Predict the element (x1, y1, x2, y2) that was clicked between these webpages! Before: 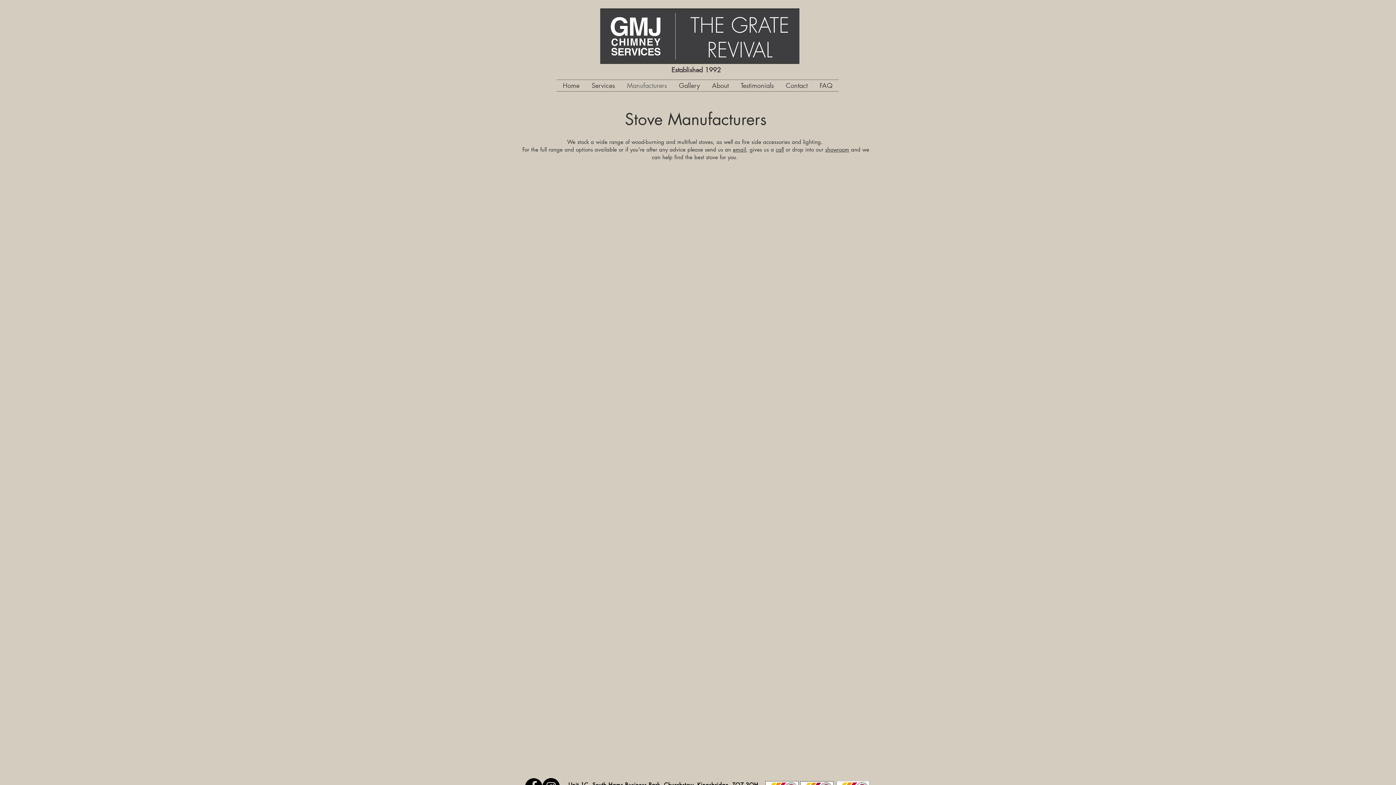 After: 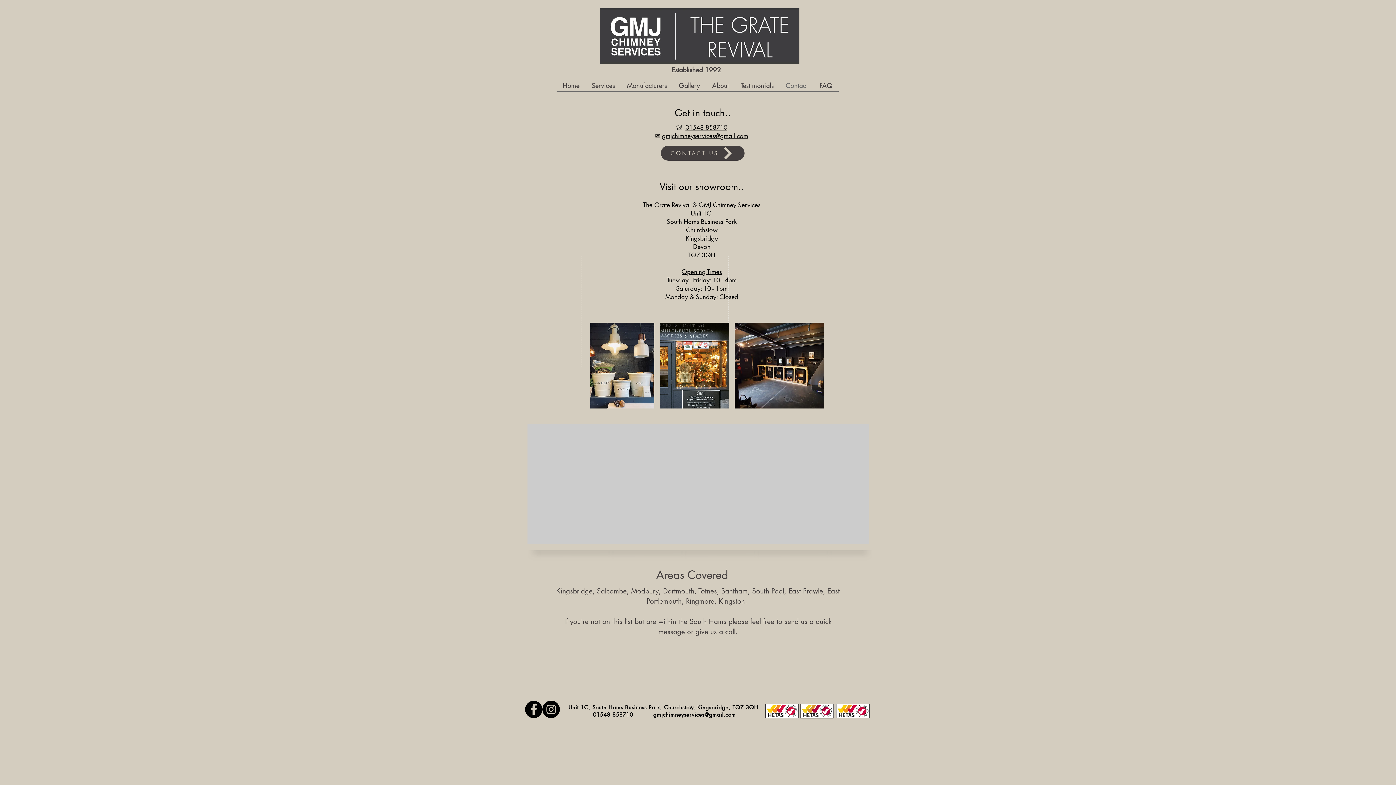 Action: label: Contact bbox: (780, 80, 813, 91)